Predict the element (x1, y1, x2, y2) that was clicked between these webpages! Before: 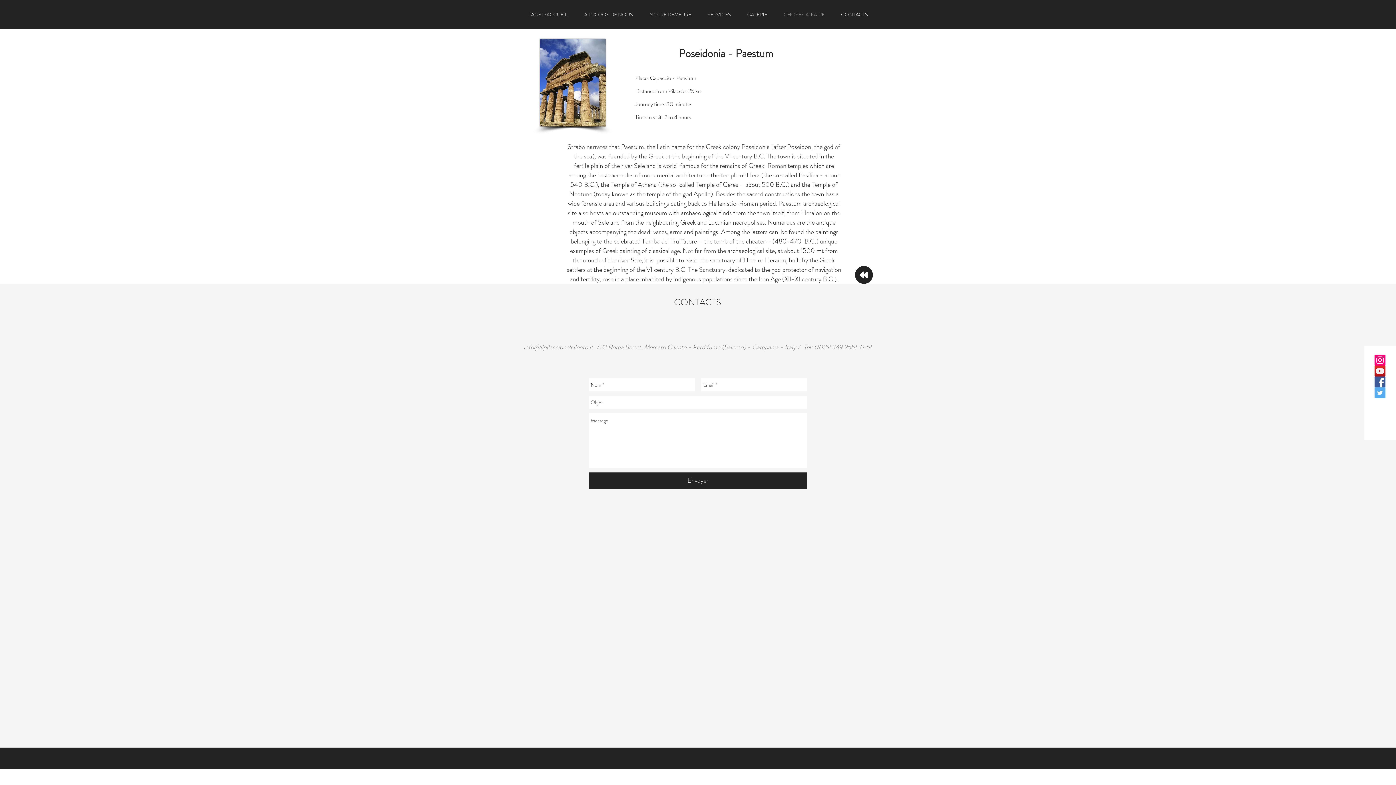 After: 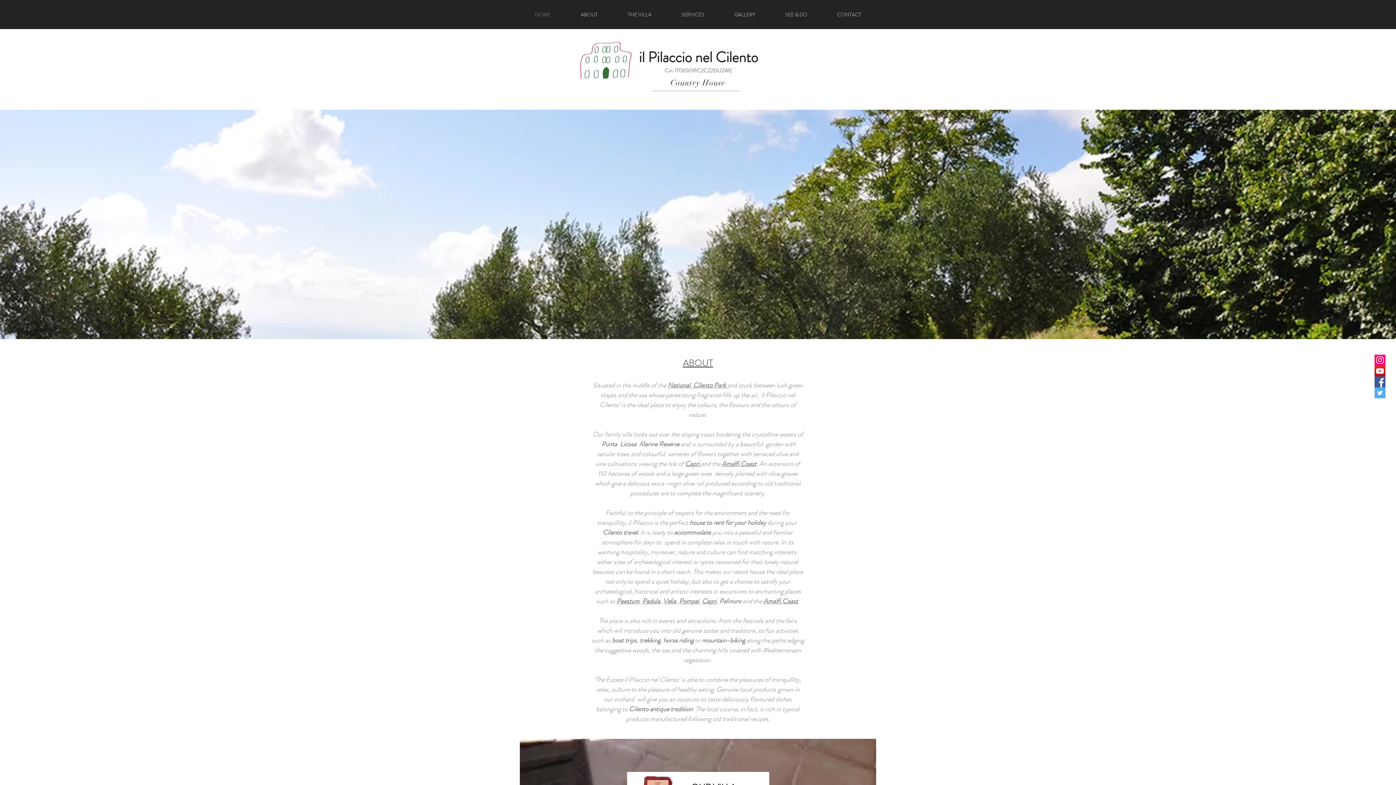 Action: label: GALERIE bbox: (739, 6, 775, 22)